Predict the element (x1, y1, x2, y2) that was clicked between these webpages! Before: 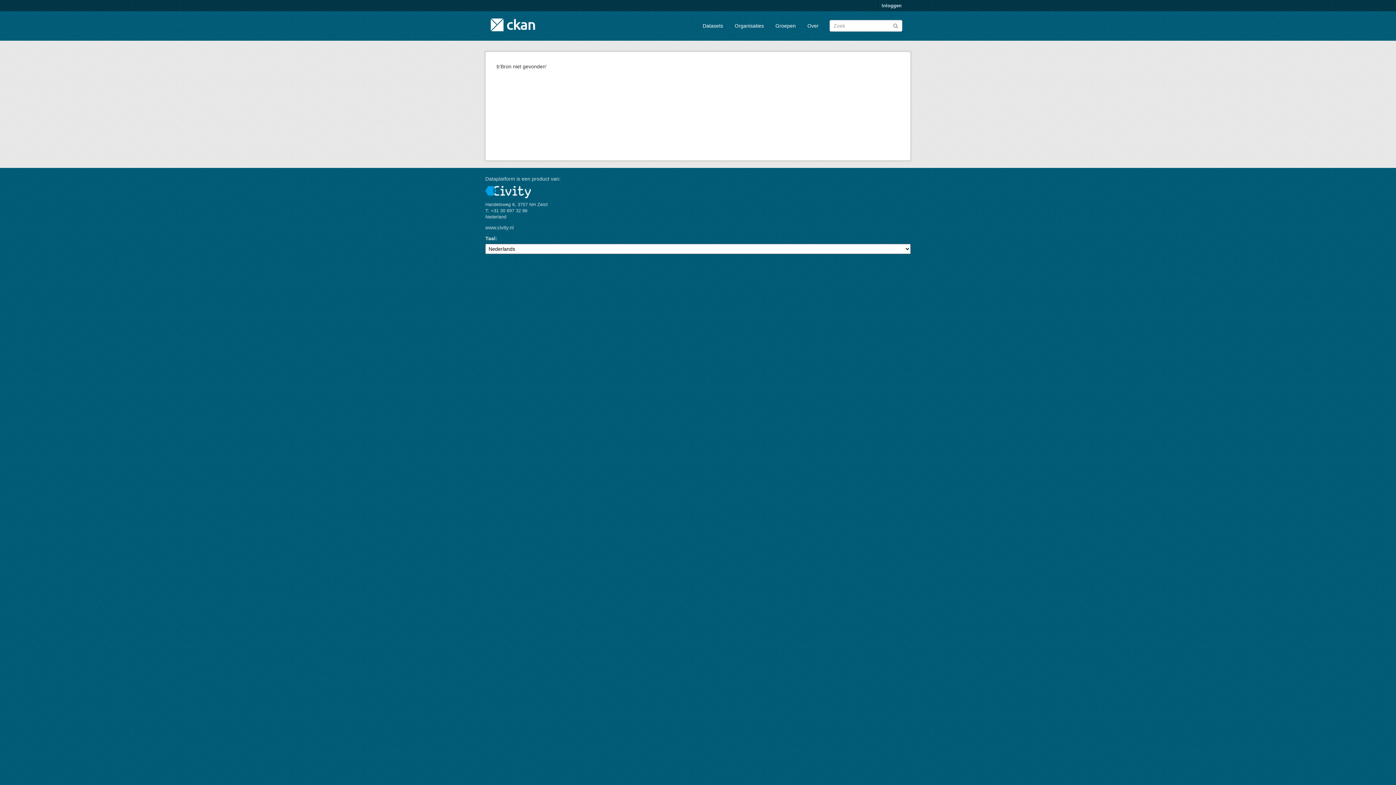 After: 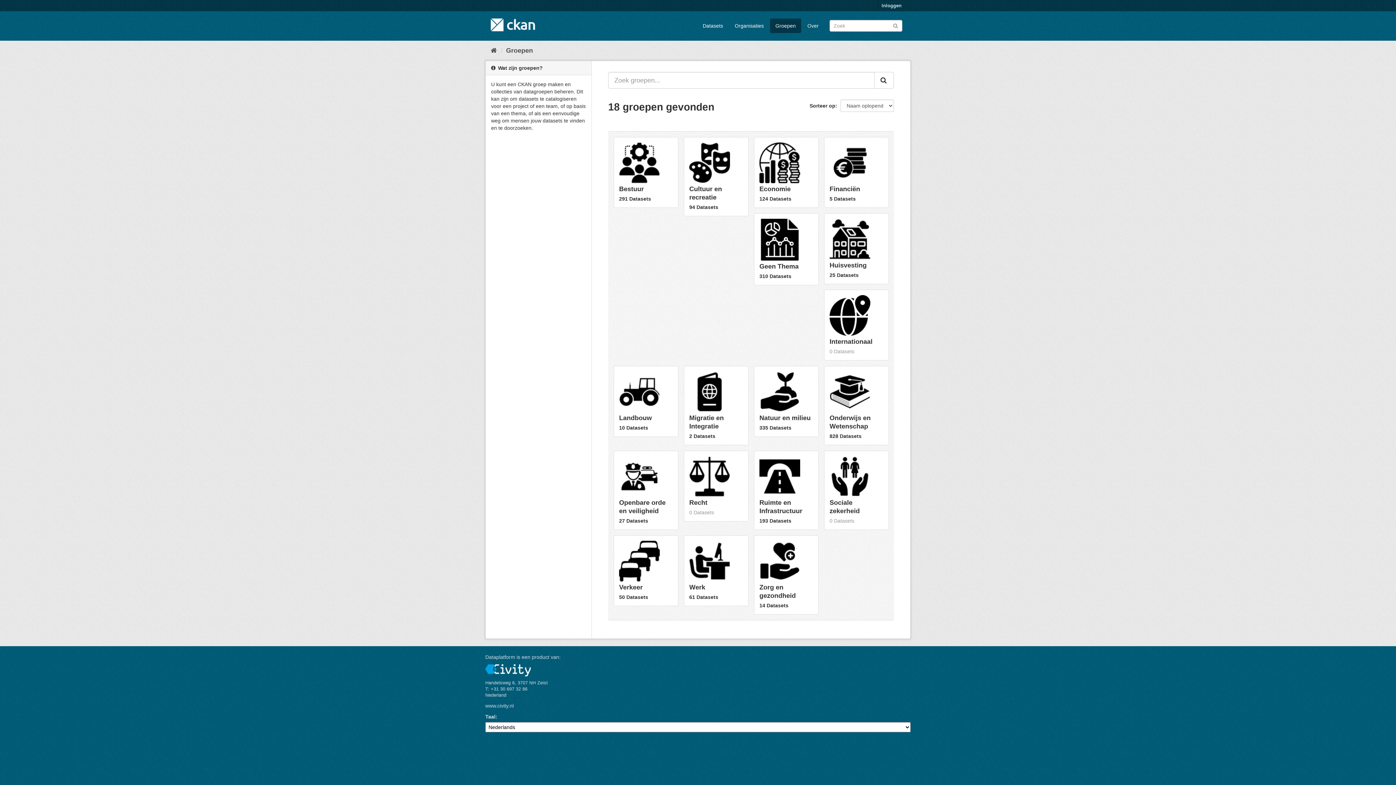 Action: bbox: (770, 18, 801, 33) label: Groepen